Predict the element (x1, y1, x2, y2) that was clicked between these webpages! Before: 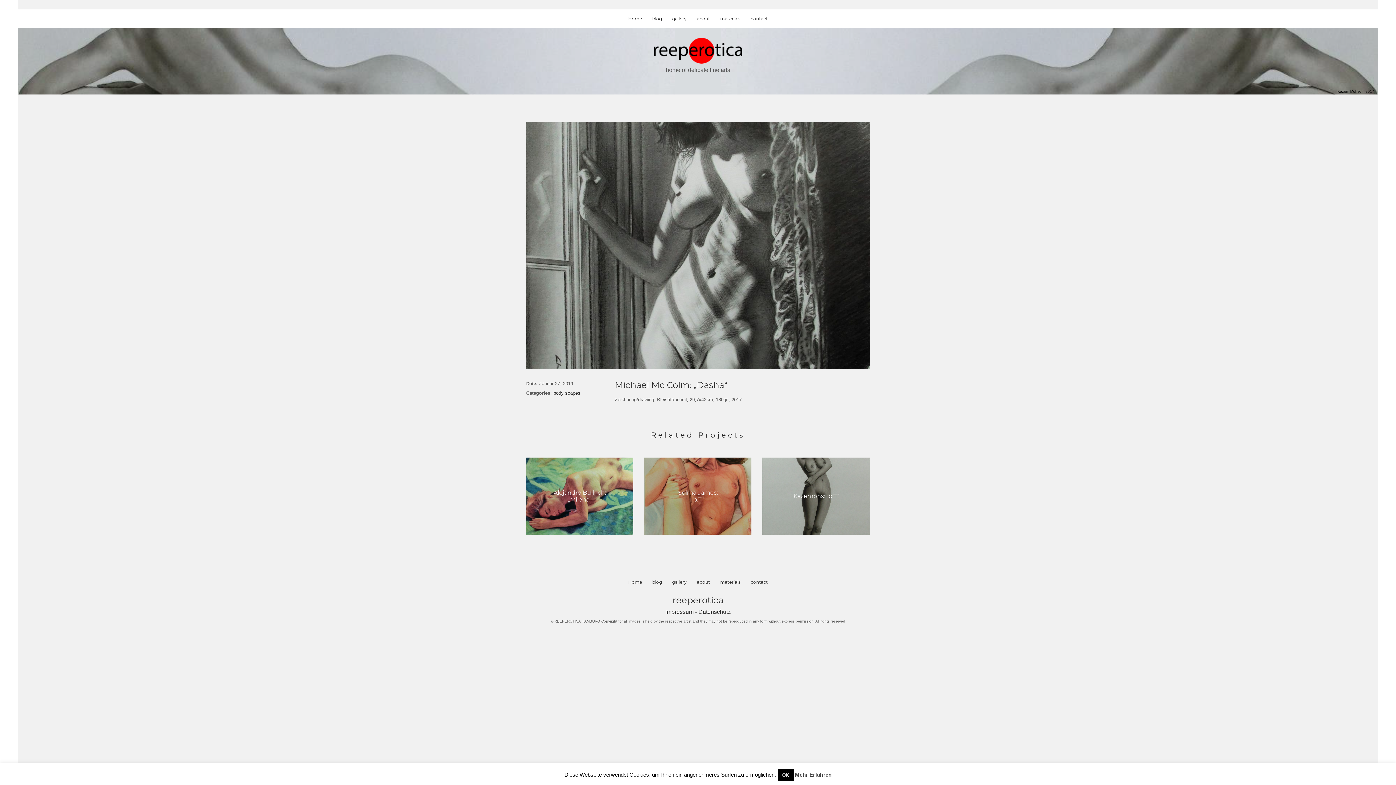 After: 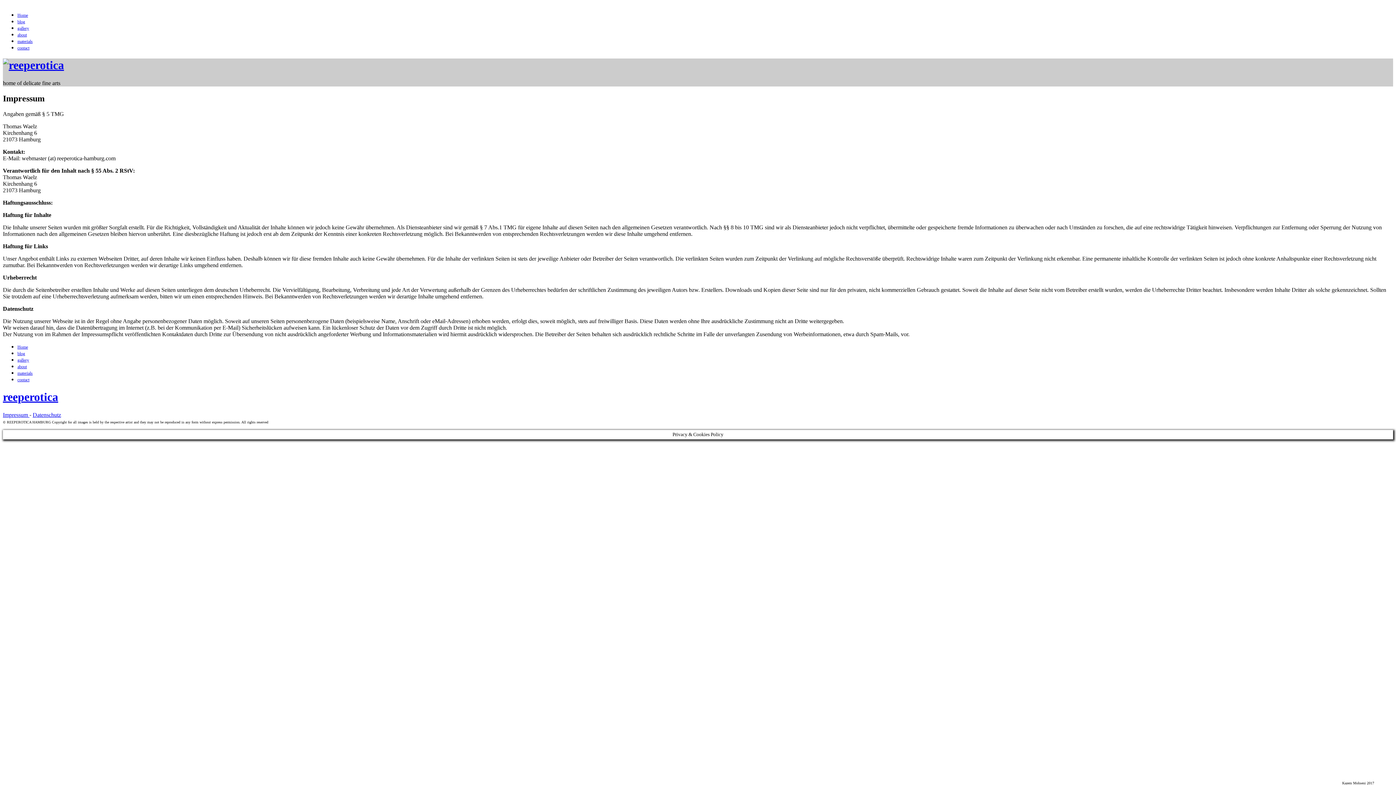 Action: label: Impressum  bbox: (665, 609, 695, 615)